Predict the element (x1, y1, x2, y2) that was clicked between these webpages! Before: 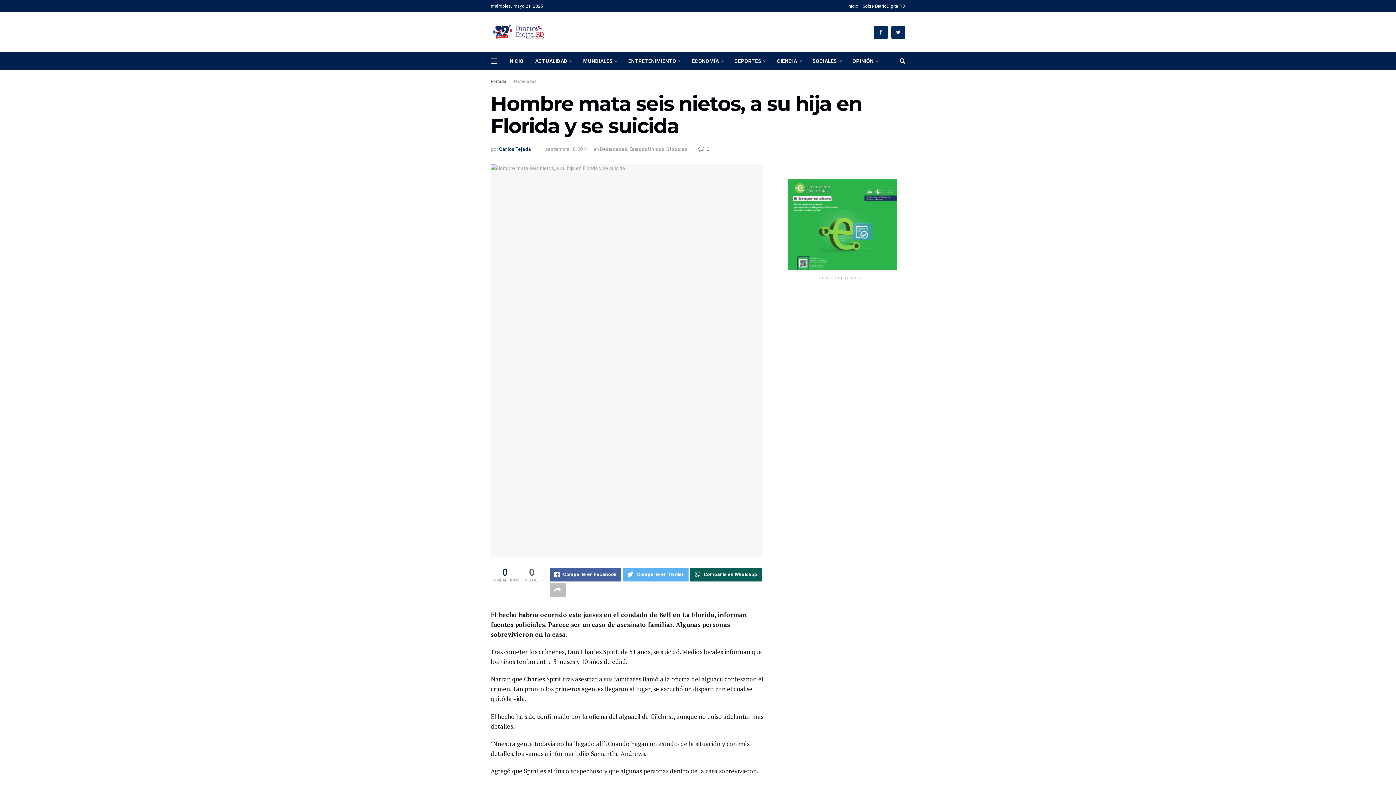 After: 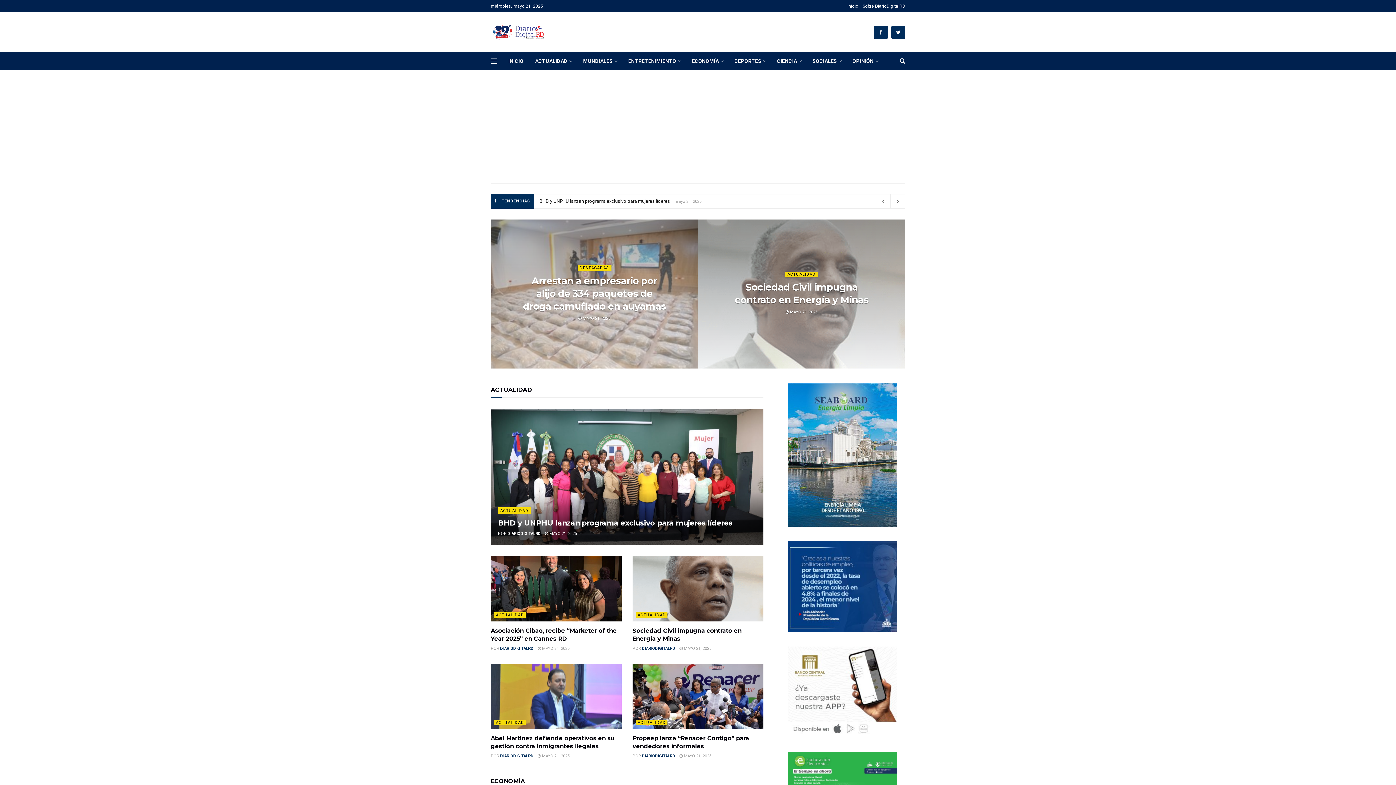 Action: bbox: (490, 23, 545, 40)